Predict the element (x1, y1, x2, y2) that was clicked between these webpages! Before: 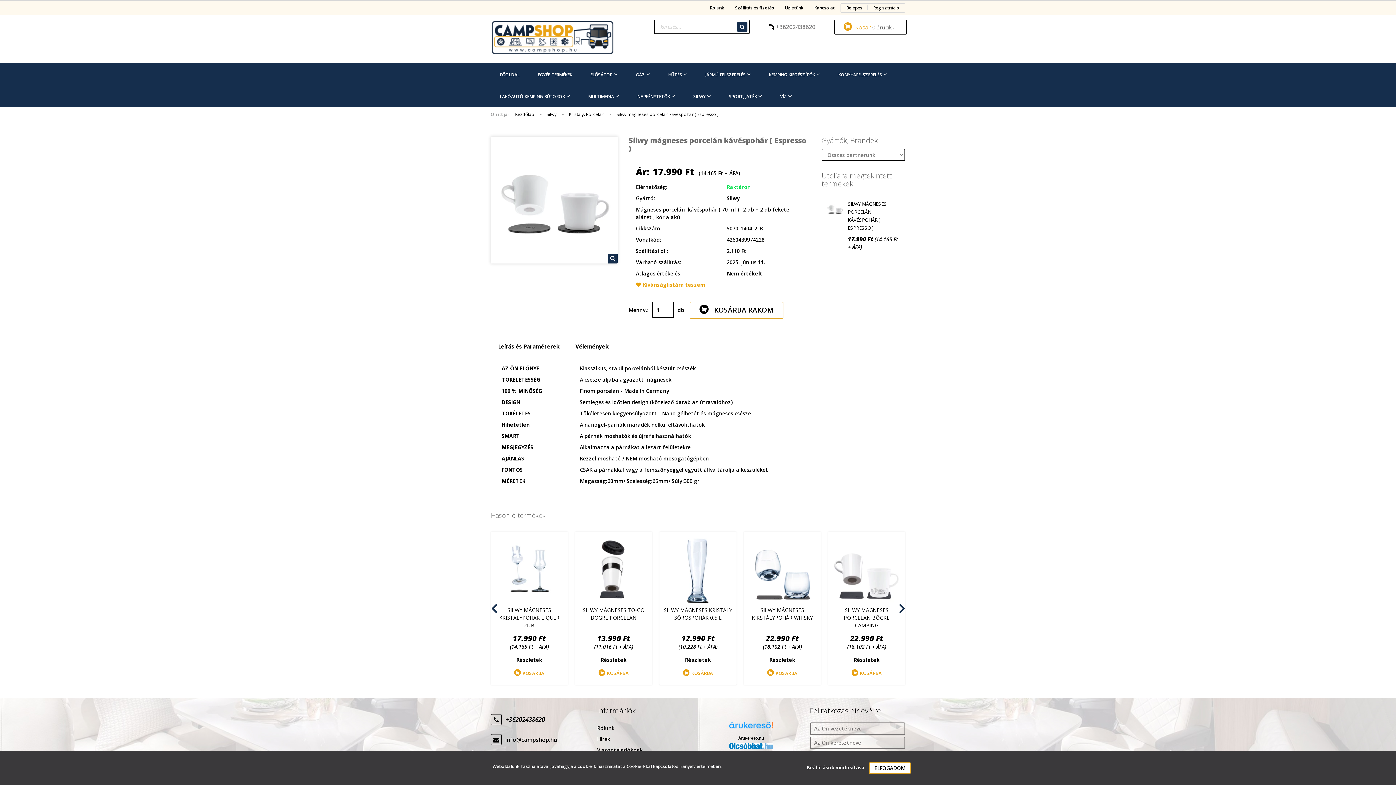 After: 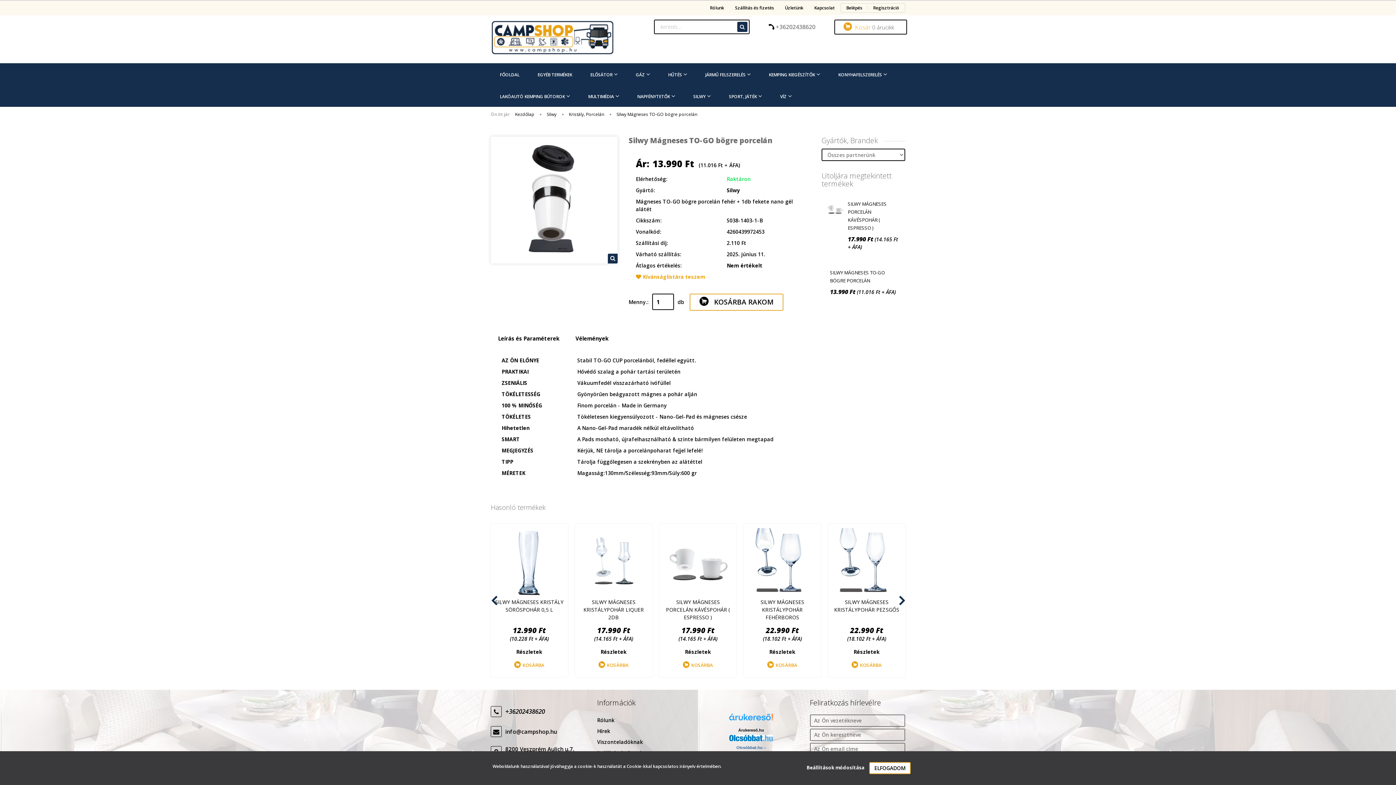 Action: bbox: (600, 656, 626, 663) label: Részletek